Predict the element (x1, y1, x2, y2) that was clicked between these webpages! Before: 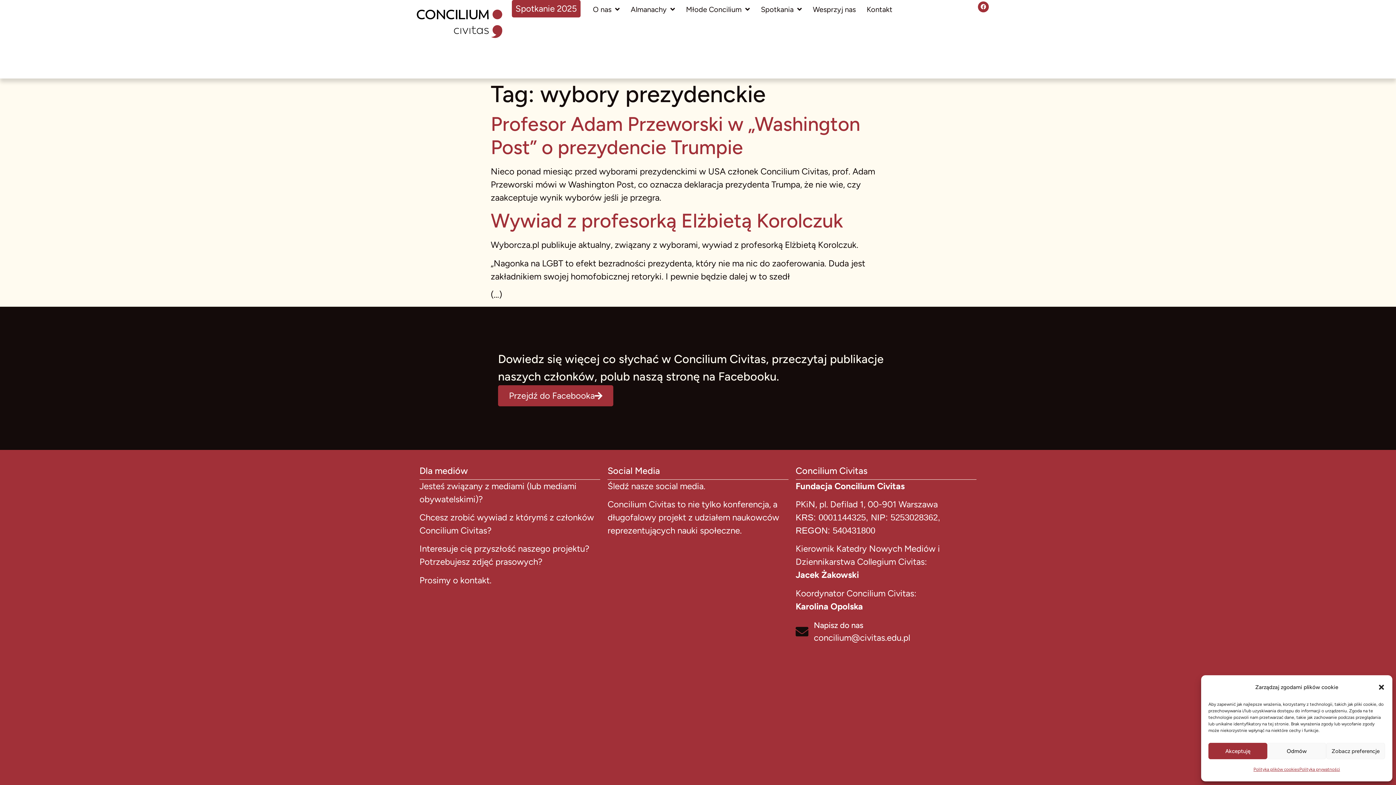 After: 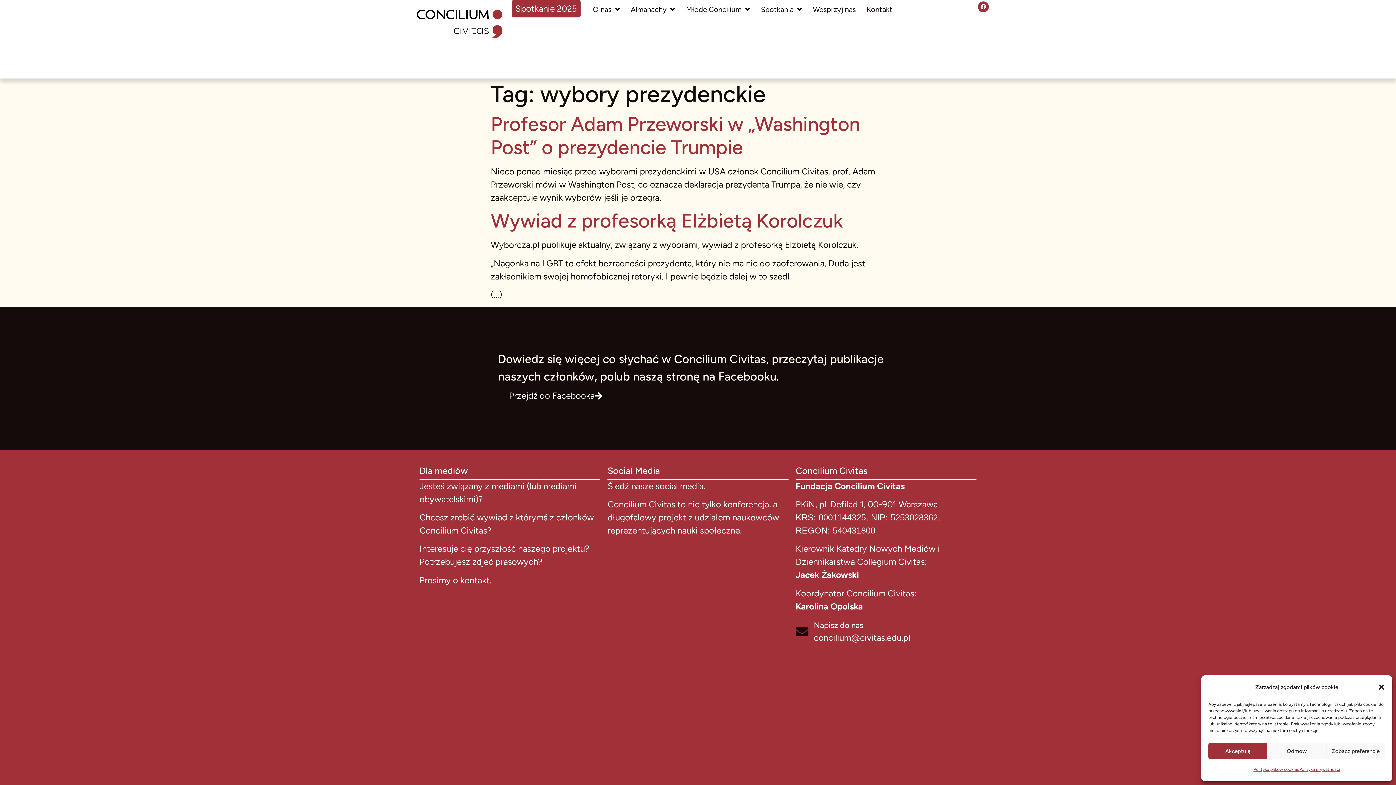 Action: label: Przejdź do Facebooka bbox: (498, 385, 613, 406)